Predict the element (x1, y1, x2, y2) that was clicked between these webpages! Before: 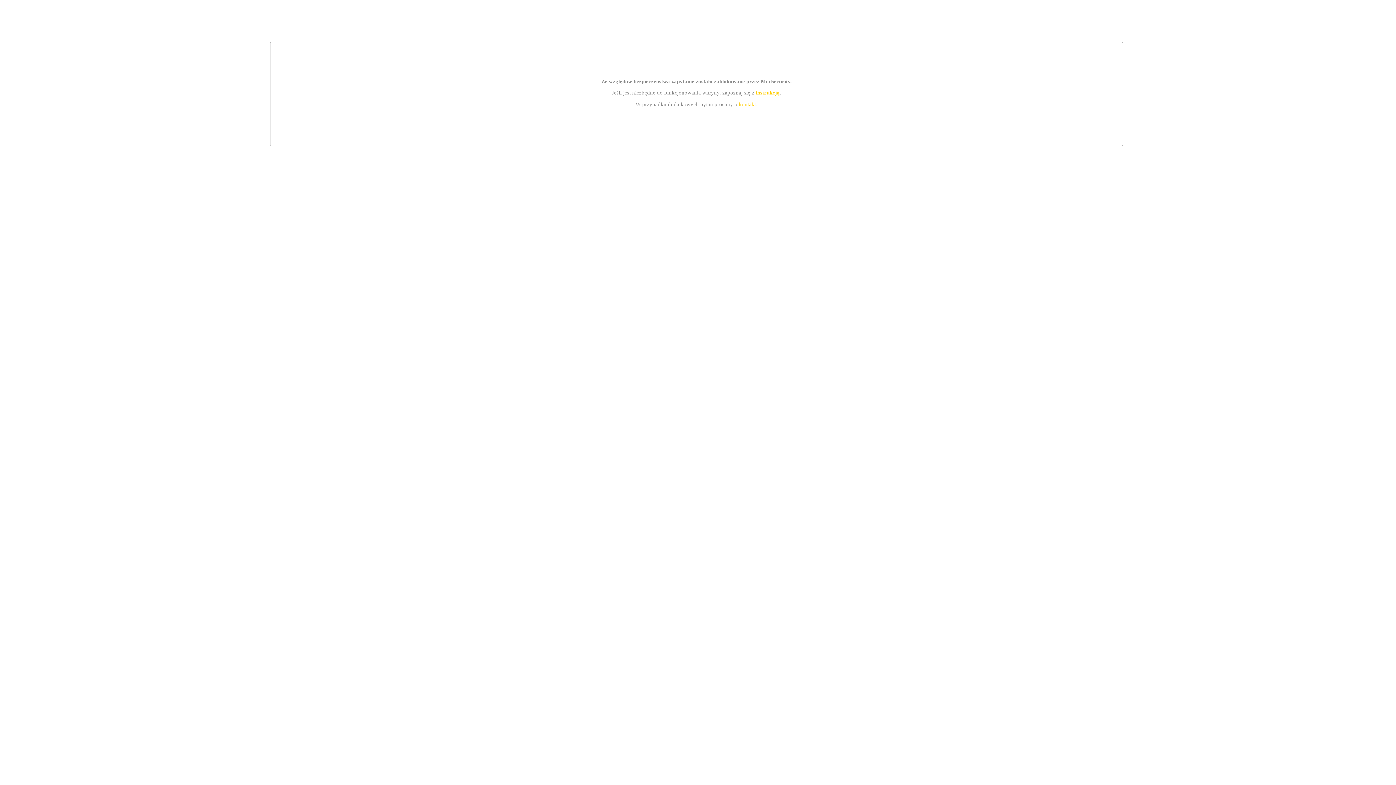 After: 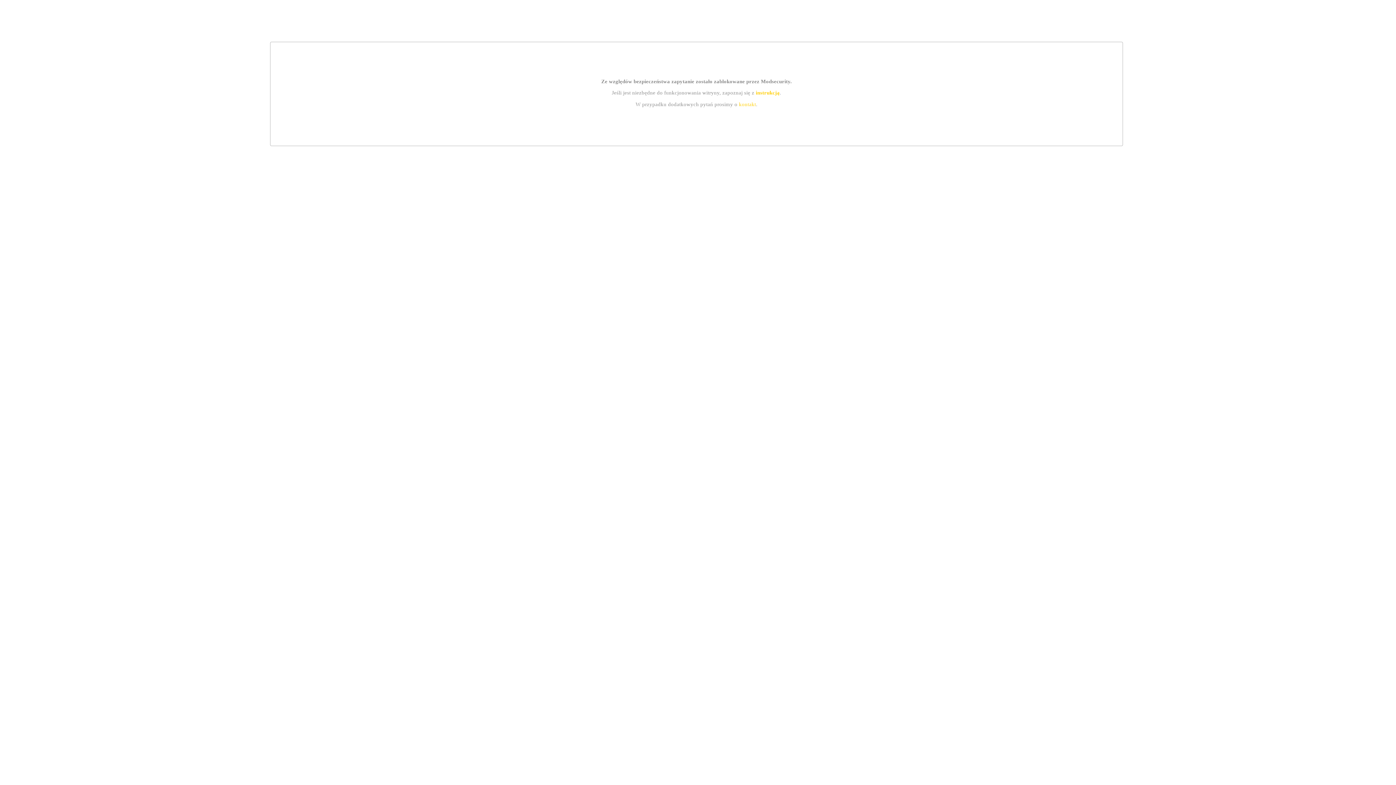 Action: label: kontakt bbox: (739, 101, 756, 107)